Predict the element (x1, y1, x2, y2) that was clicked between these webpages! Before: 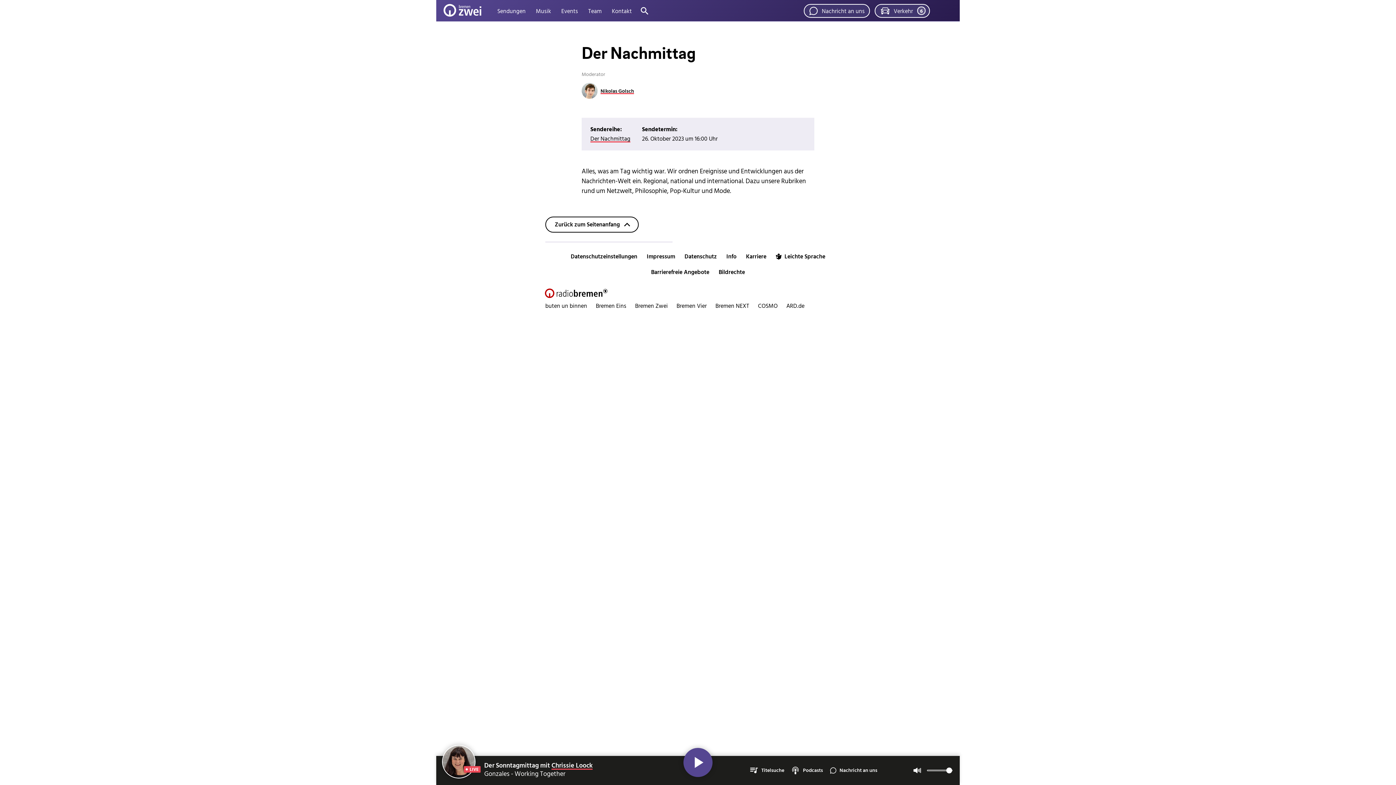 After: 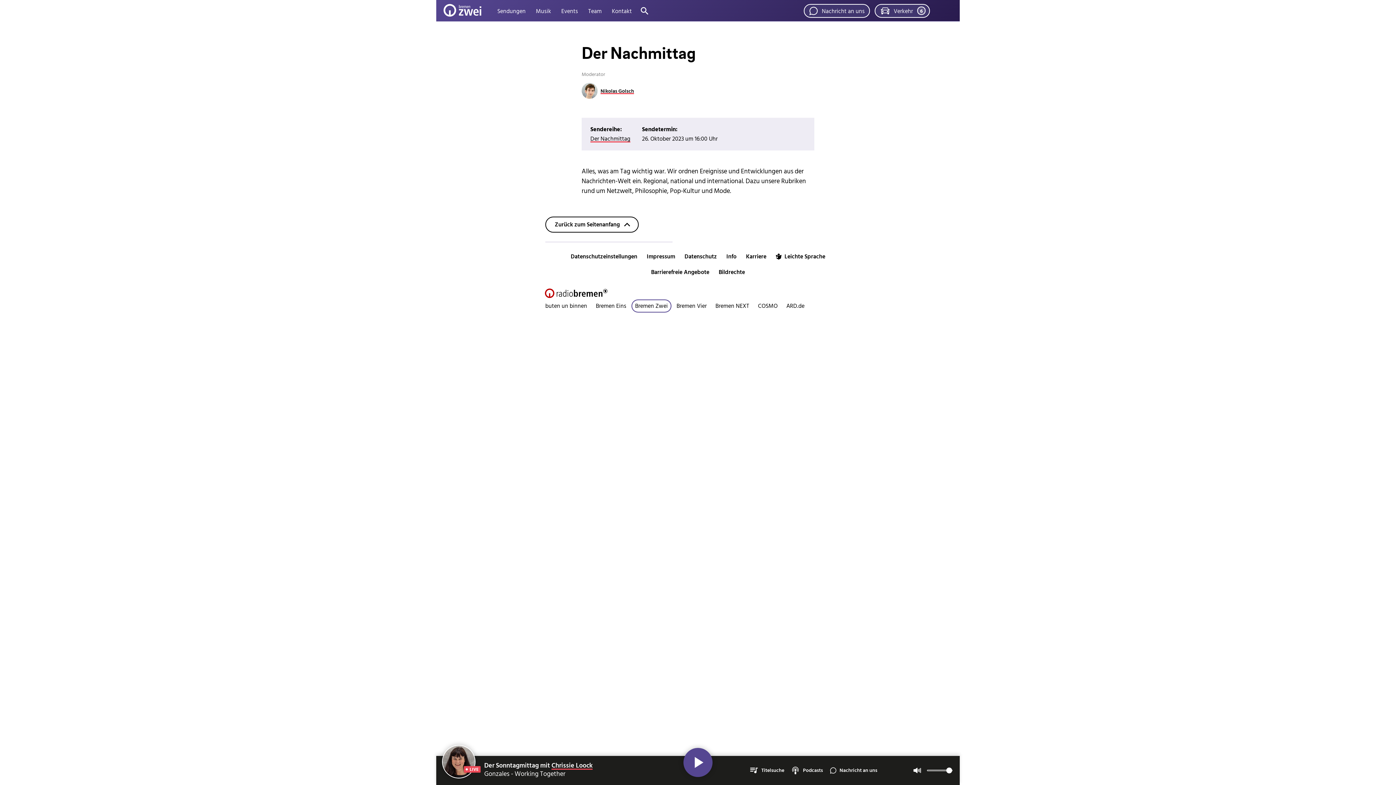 Action: bbox: (633, 301, 670, 311) label: Bremen Zwei